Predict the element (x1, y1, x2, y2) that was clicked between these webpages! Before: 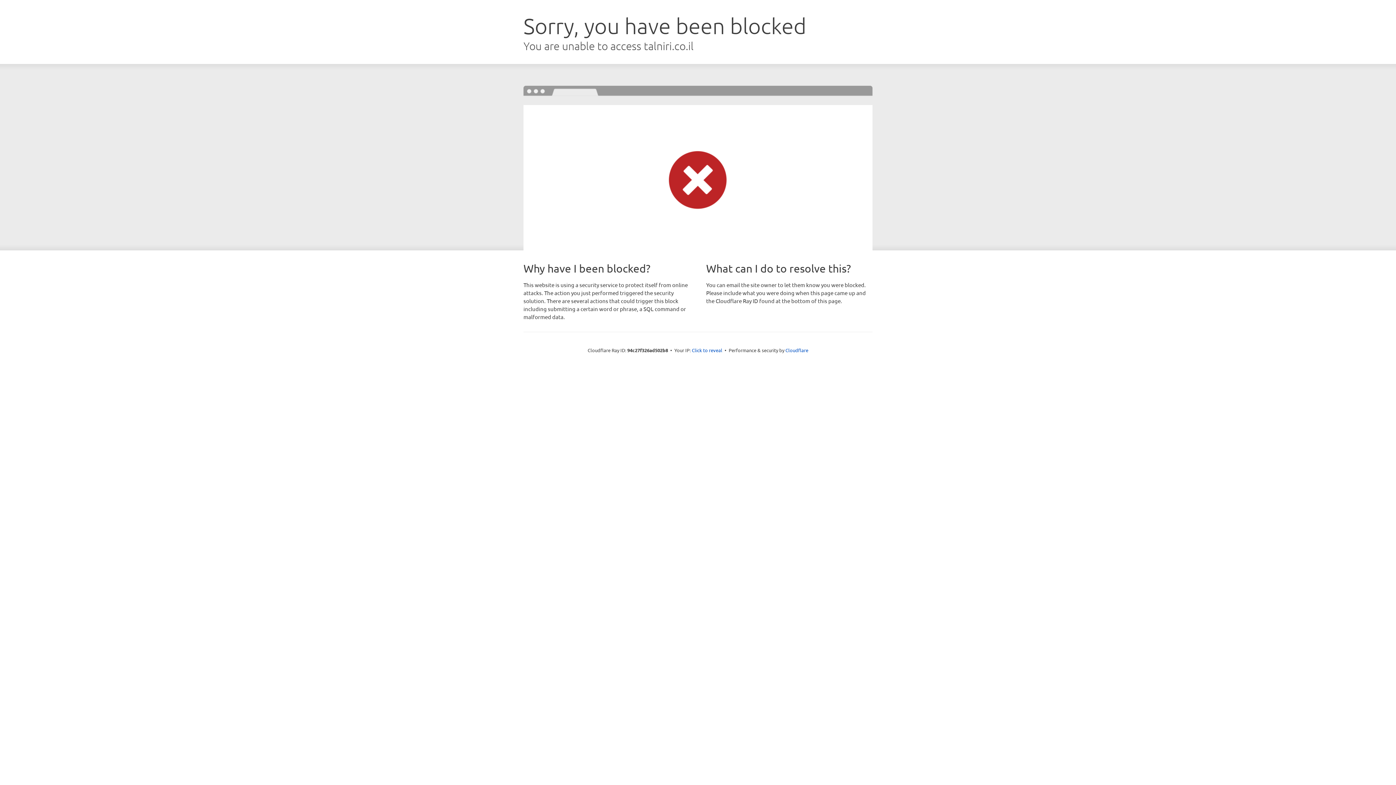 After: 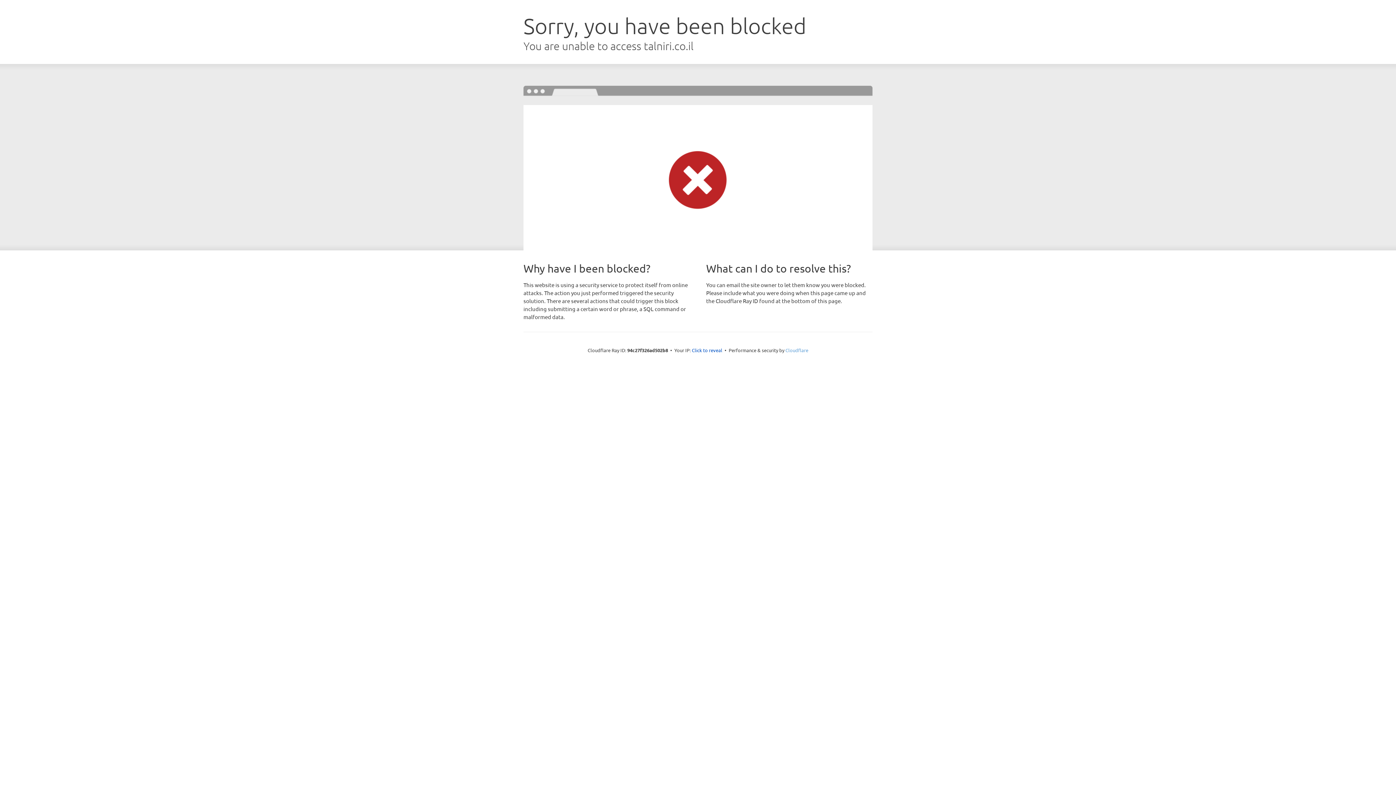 Action: bbox: (785, 347, 808, 353) label: Cloudflare